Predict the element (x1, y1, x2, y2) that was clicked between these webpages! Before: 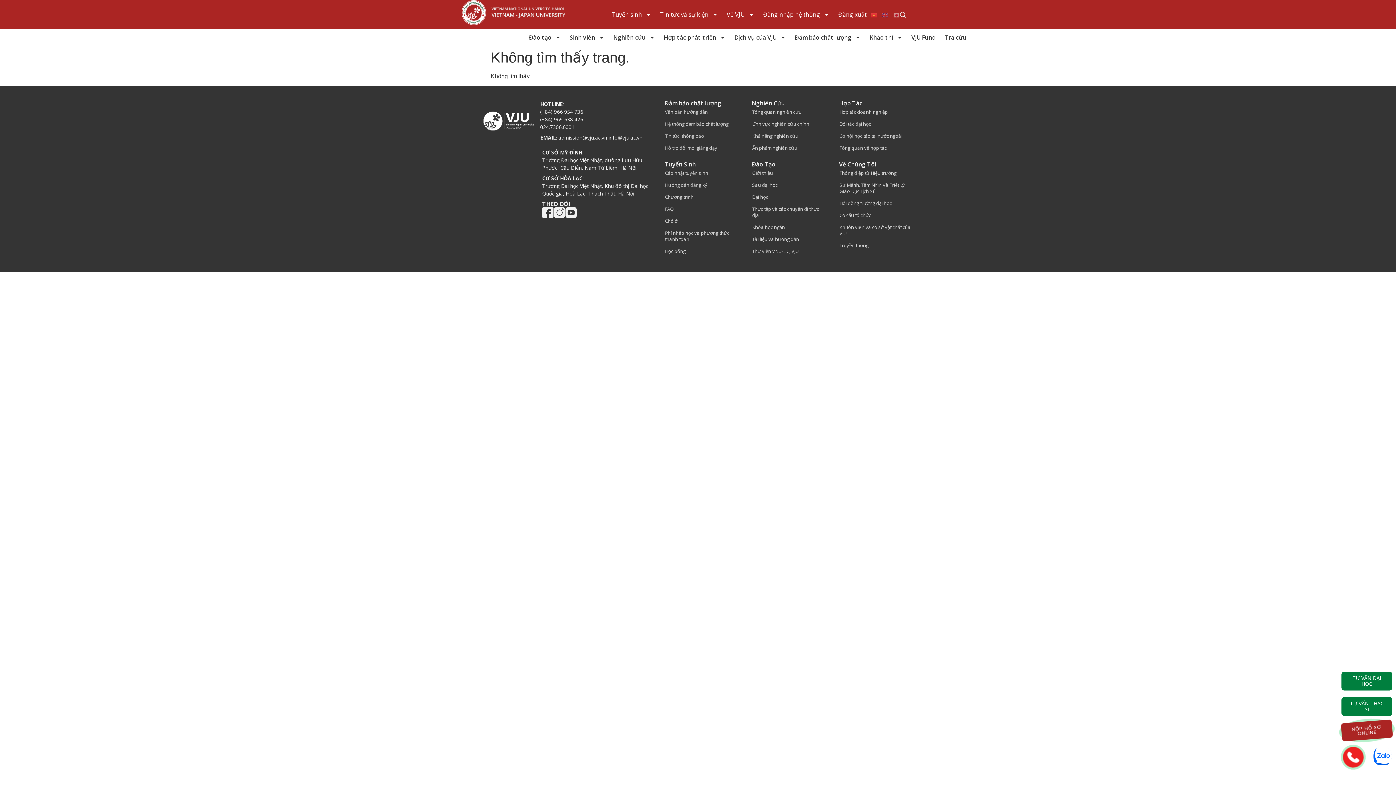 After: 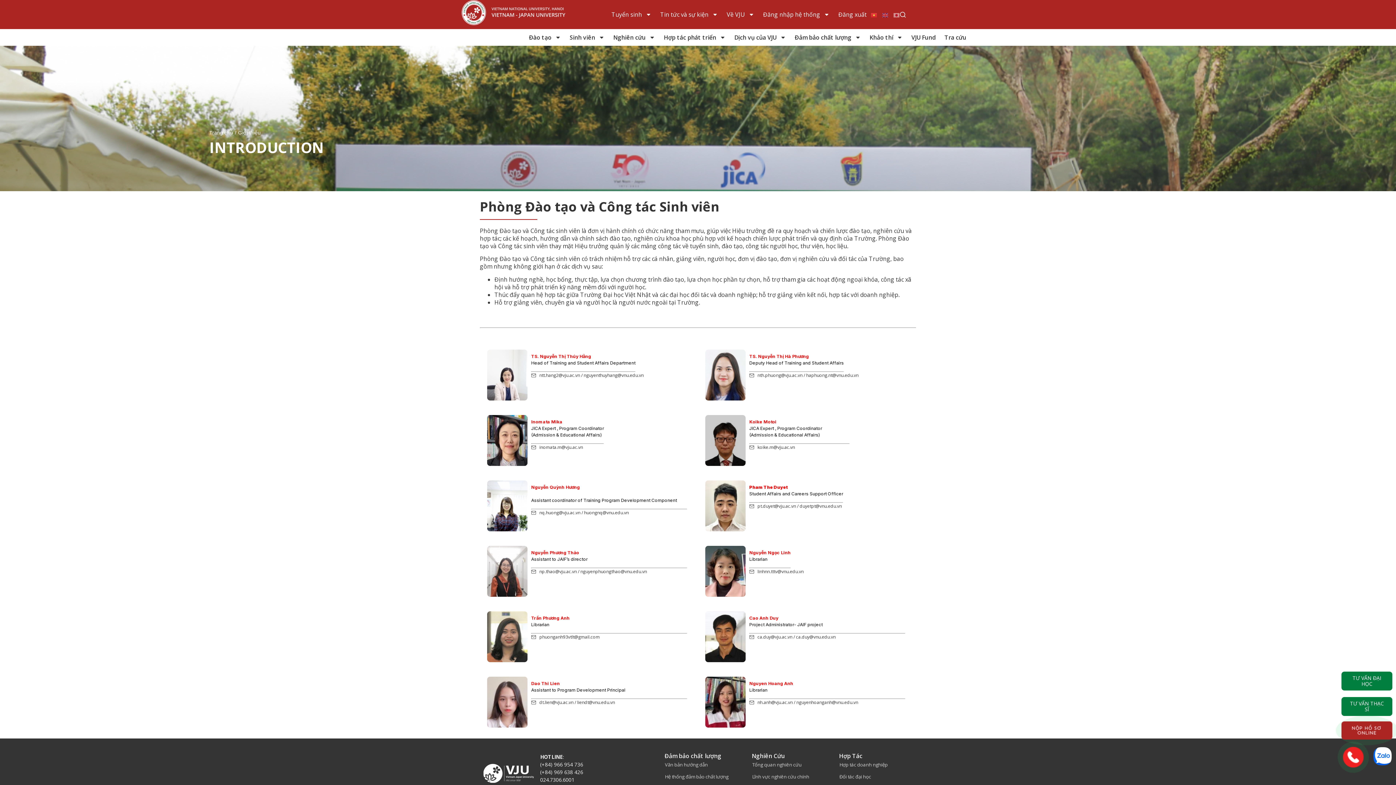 Action: bbox: (745, 167, 832, 179) label: Giới thiệu